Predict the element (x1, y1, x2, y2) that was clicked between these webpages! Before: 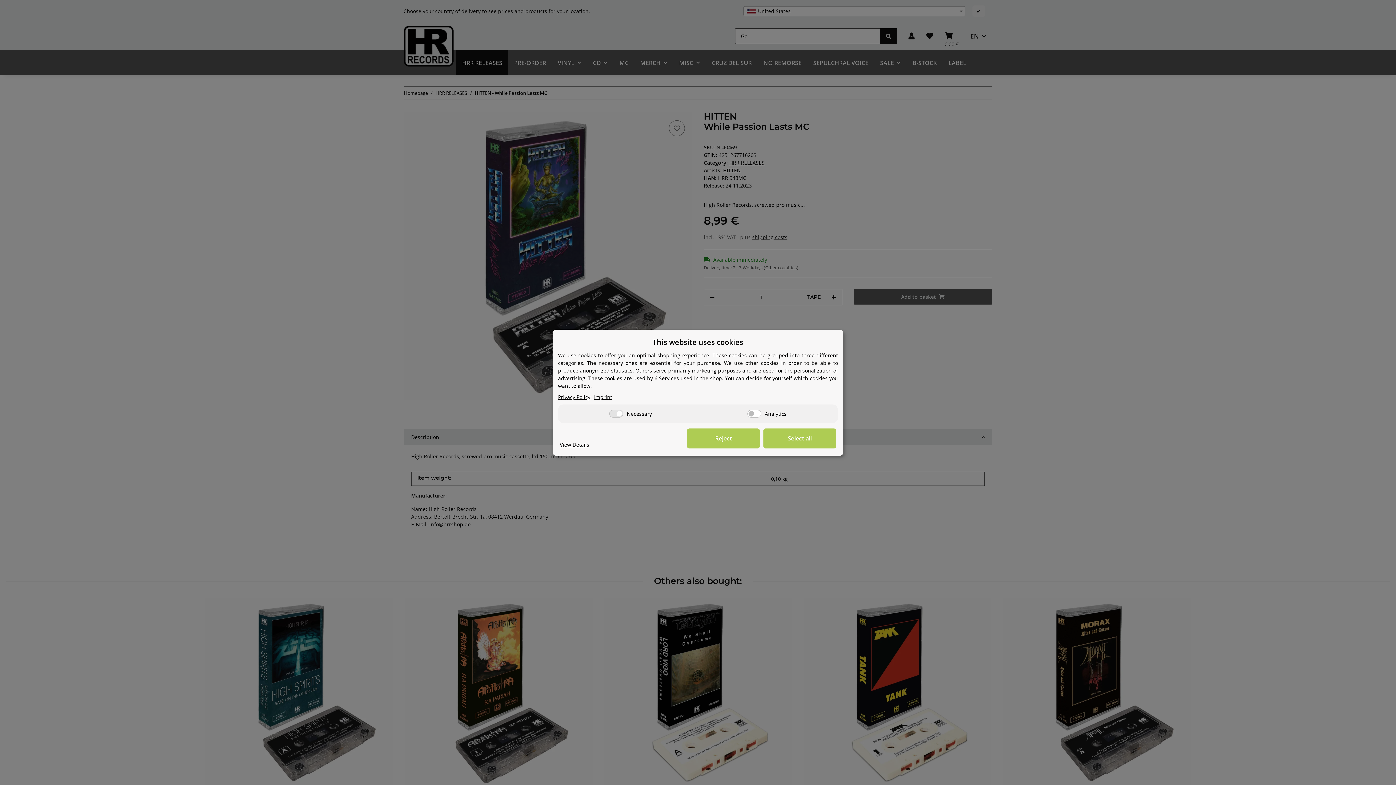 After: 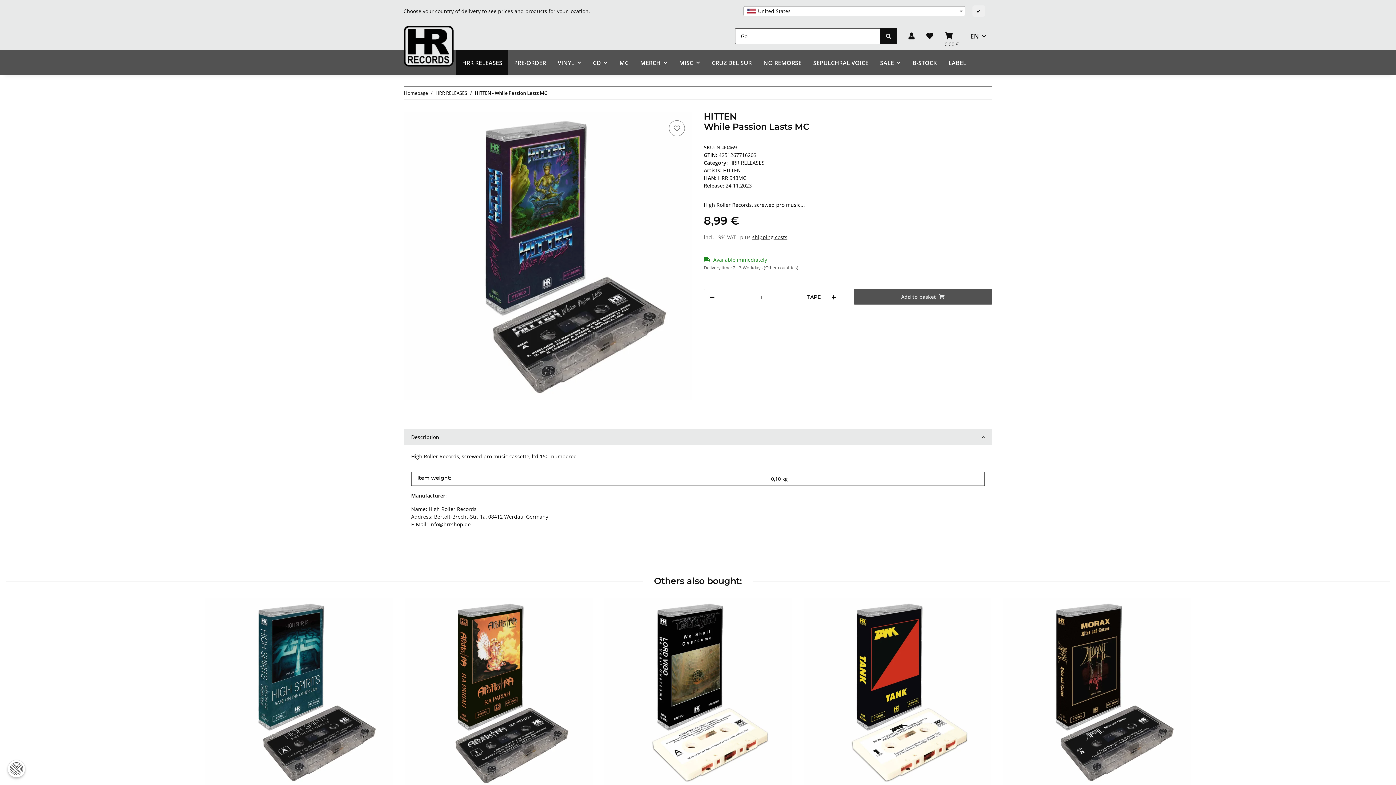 Action: label: Reject bbox: (687, 428, 760, 448)